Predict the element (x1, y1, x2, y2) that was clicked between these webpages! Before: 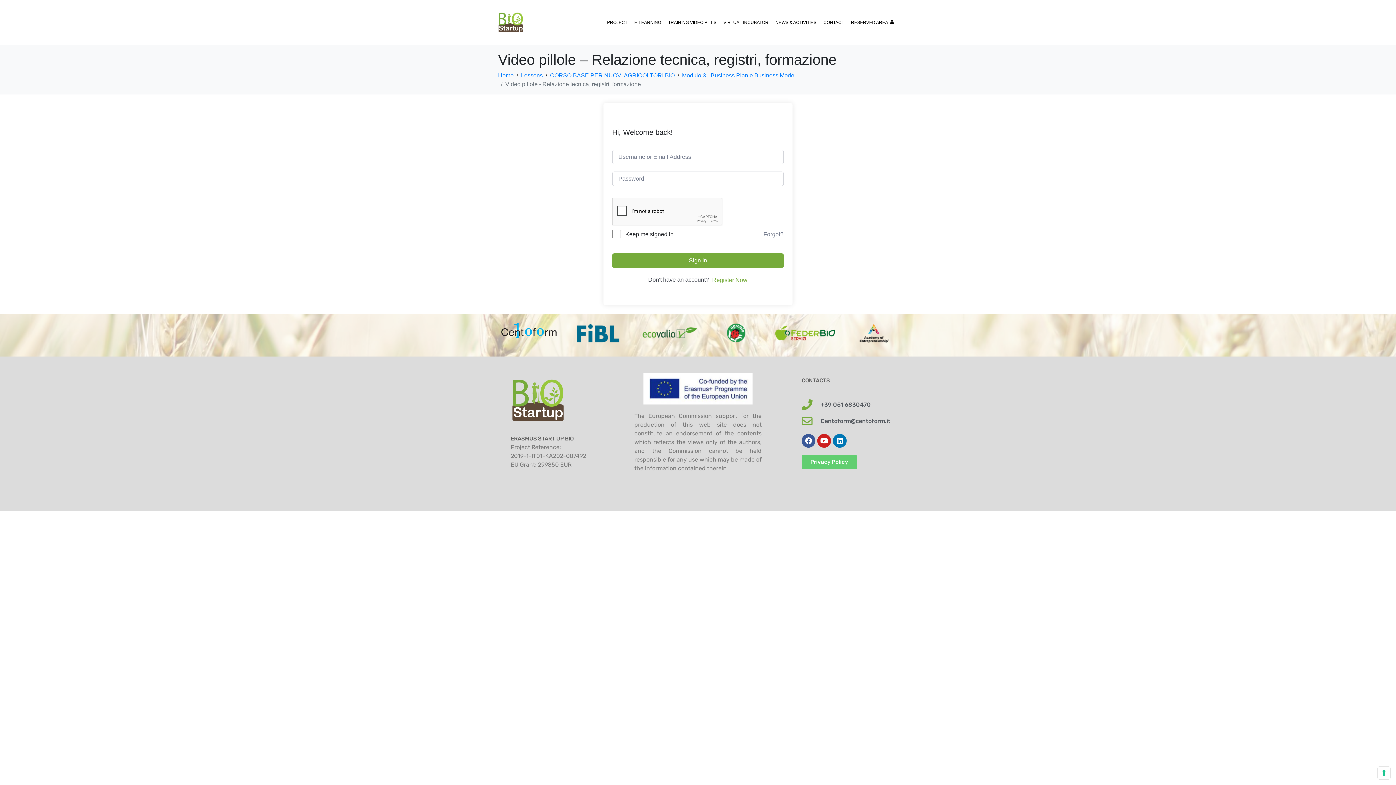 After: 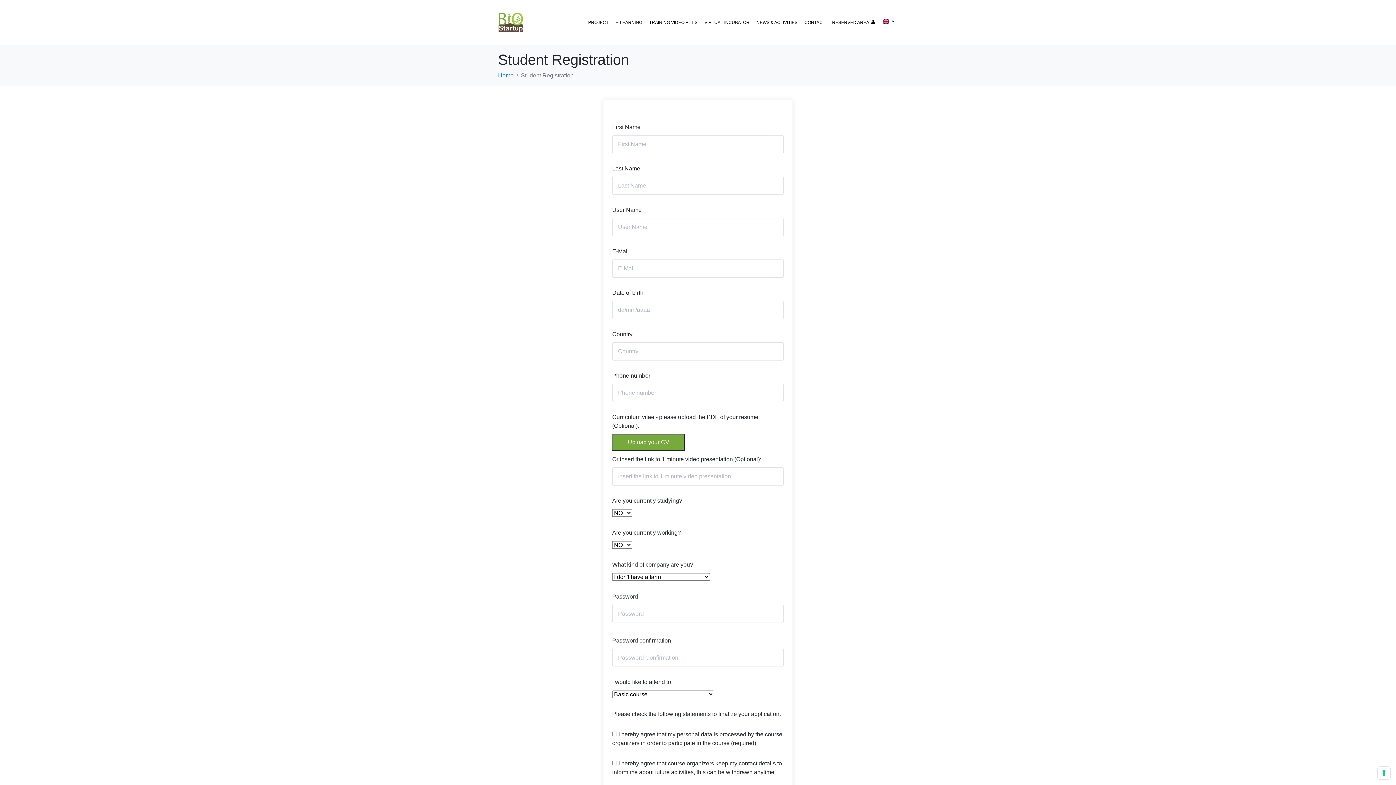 Action: bbox: (712, 276, 748, 284) label: Register Now